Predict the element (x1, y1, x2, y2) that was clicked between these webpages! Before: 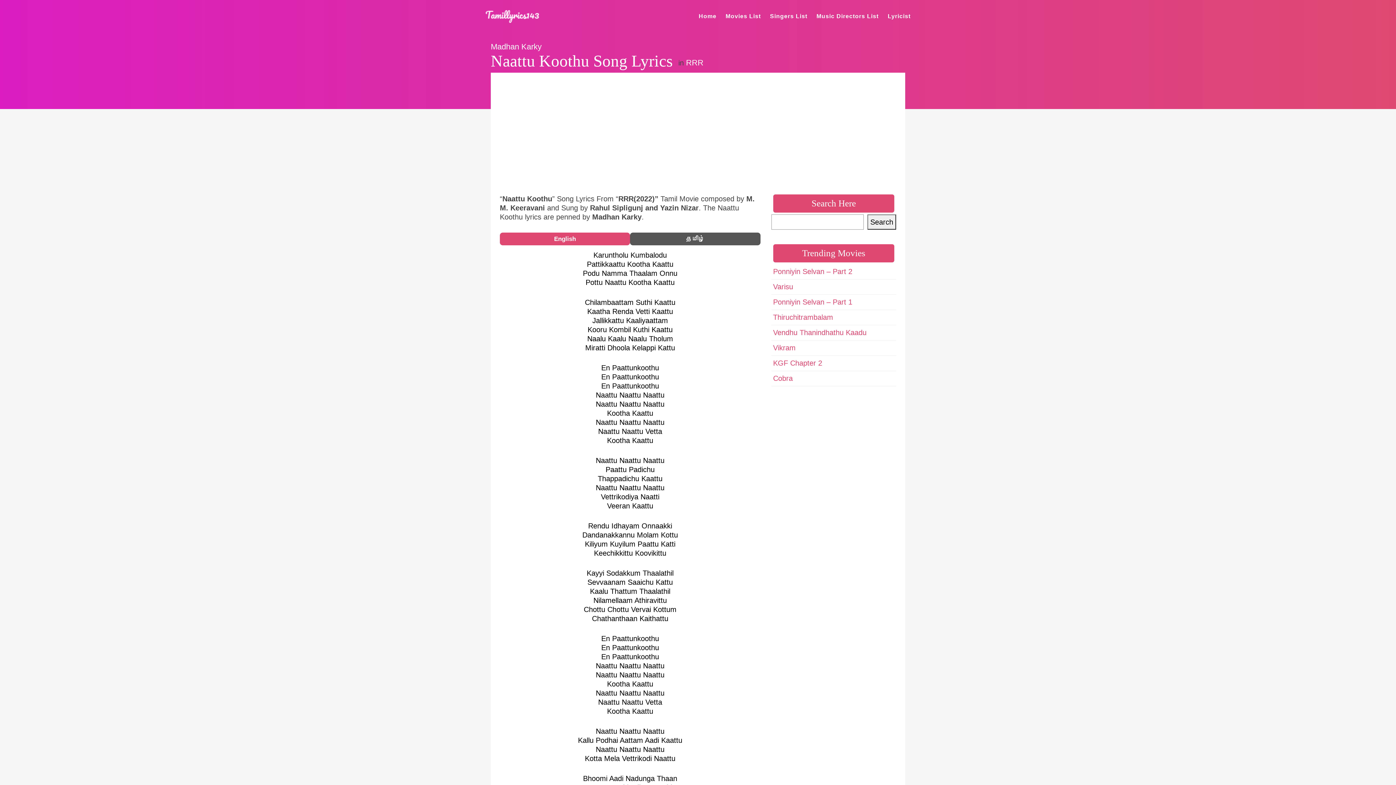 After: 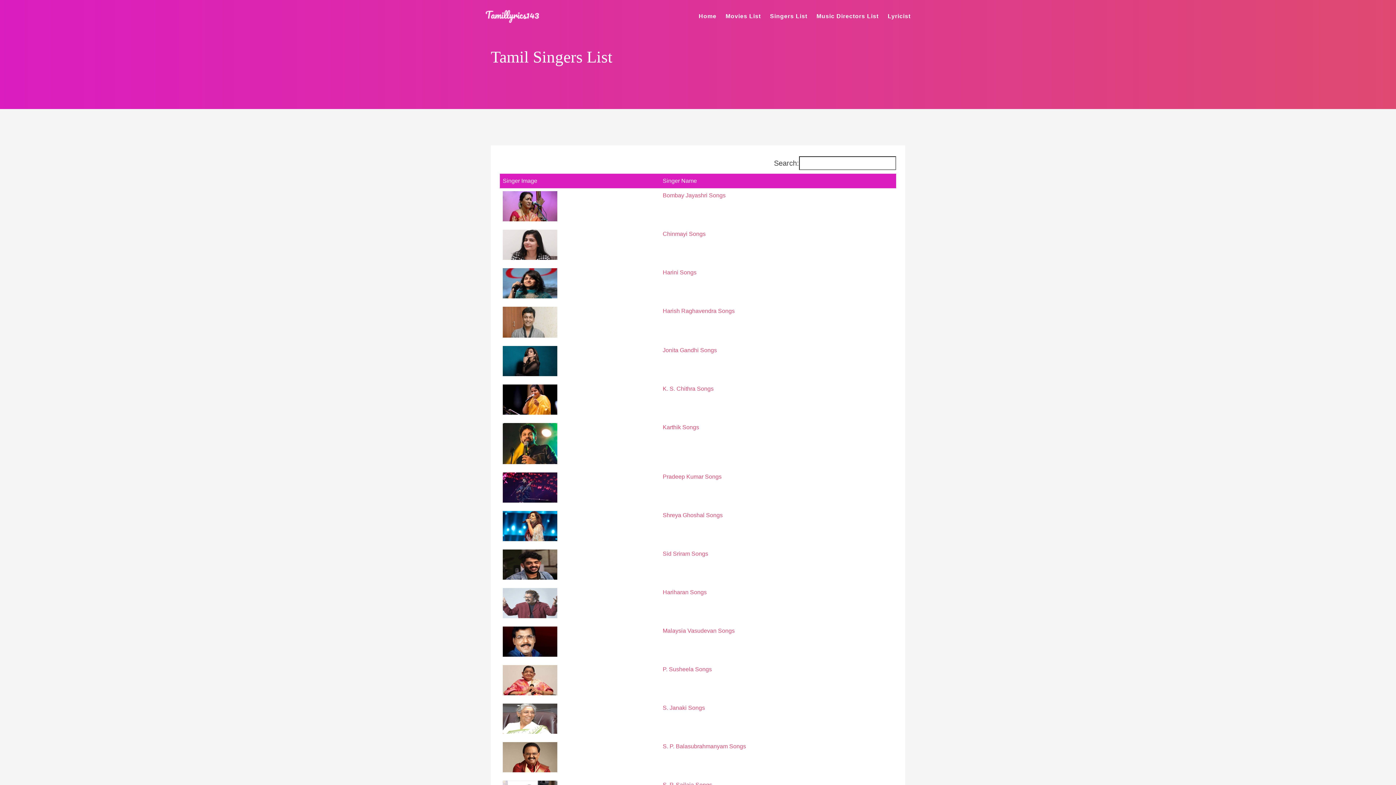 Action: label: Singers List bbox: (770, 0, 807, 32)